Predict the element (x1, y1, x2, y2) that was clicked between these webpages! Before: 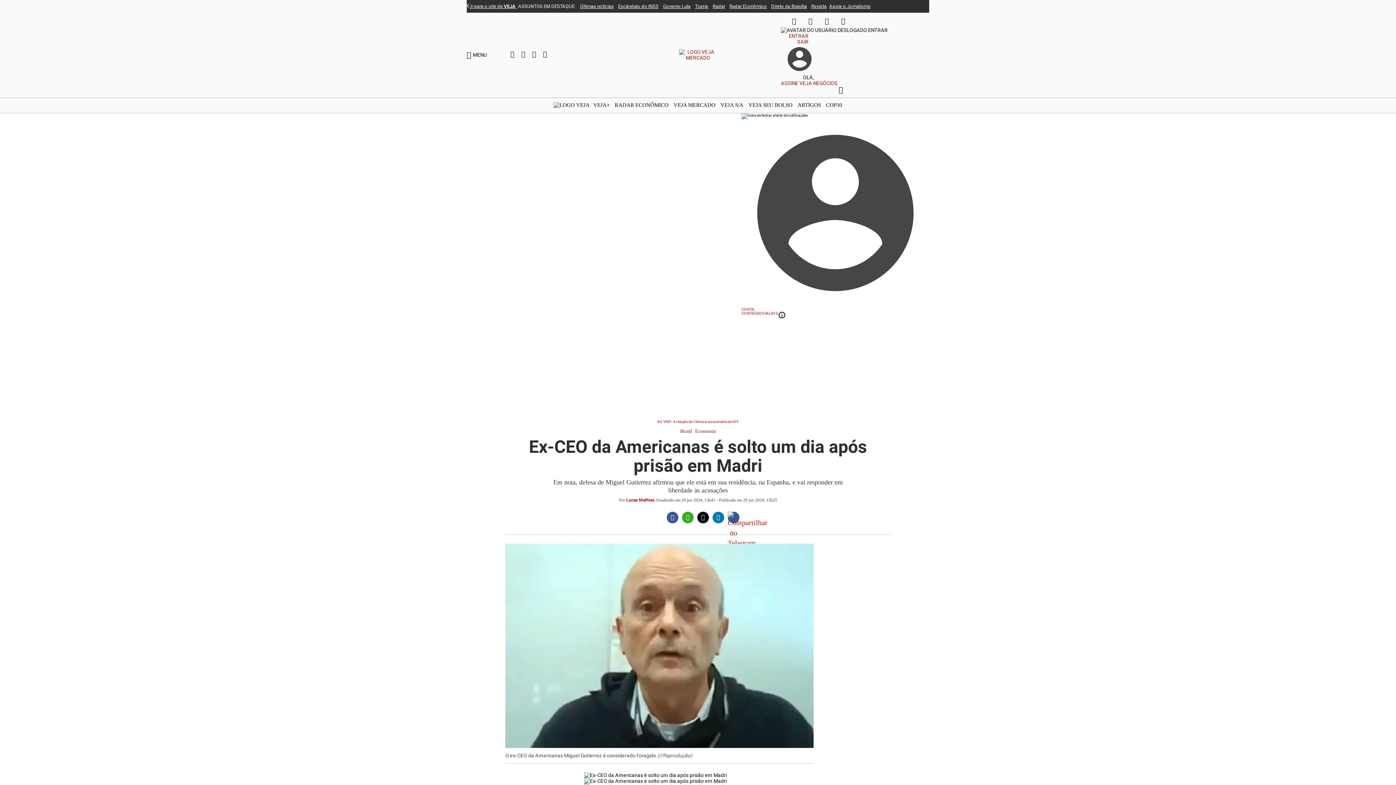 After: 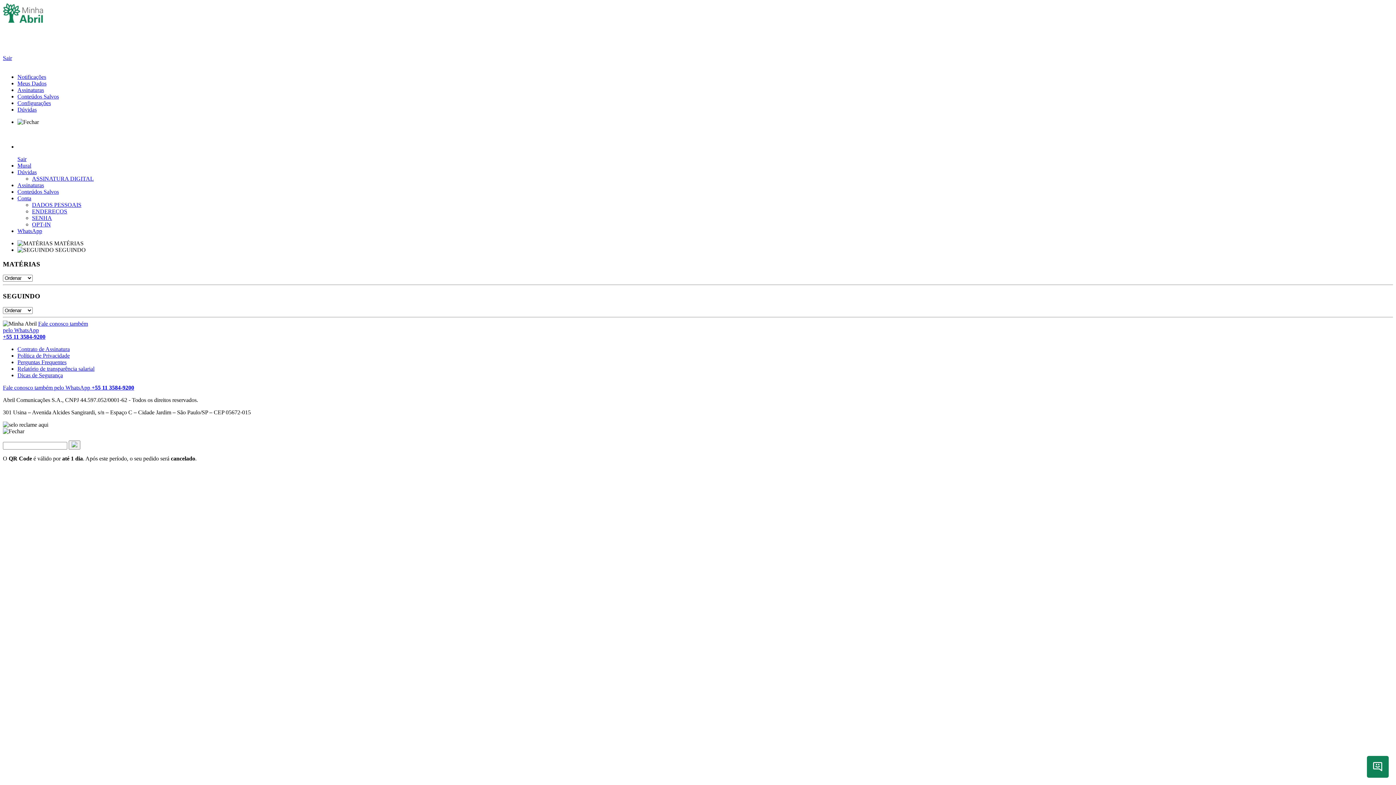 Action: bbox: (741, 311, 778, 315) label: Ir para os conteúdos salvos